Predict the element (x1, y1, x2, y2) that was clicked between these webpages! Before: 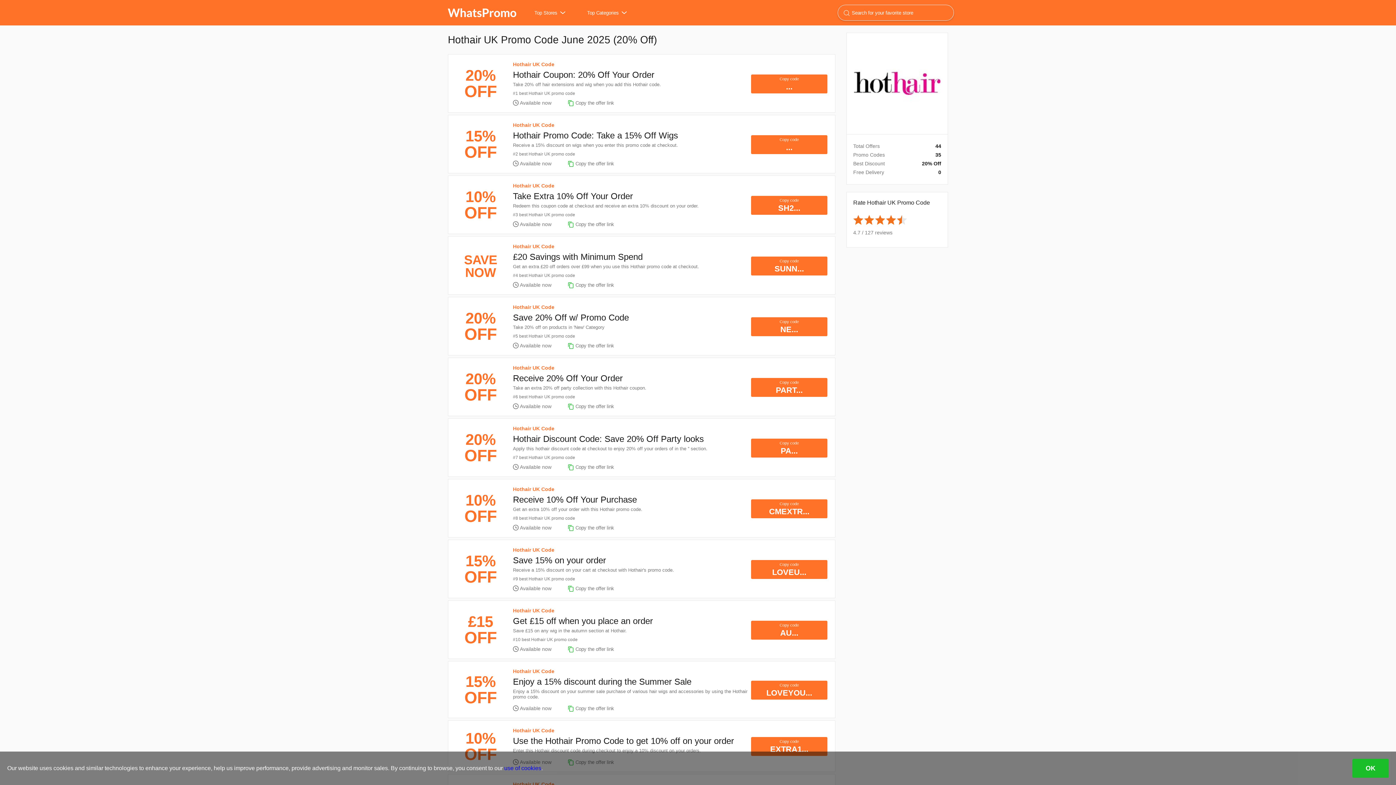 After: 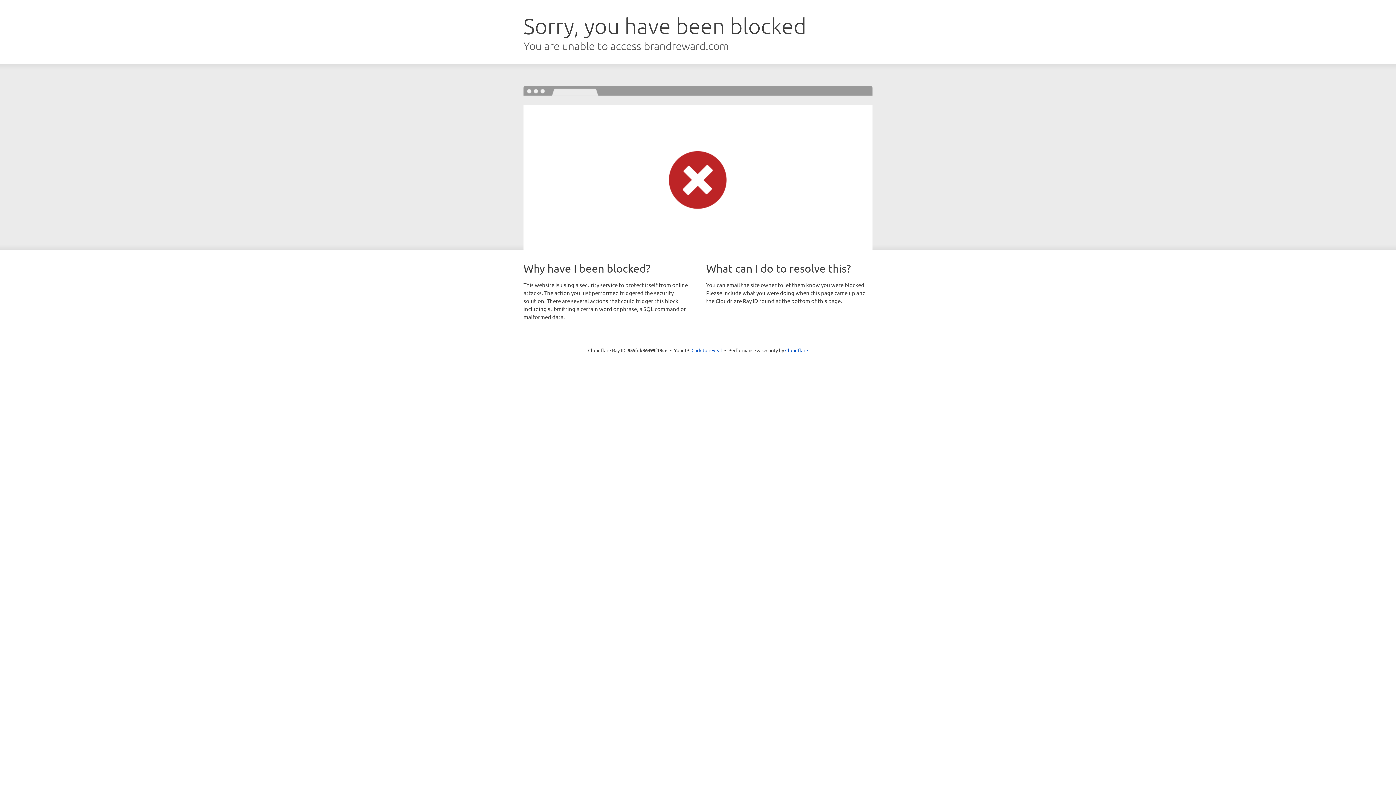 Action: label: Copy code
LOVEYOU... bbox: (751, 680, 827, 699)